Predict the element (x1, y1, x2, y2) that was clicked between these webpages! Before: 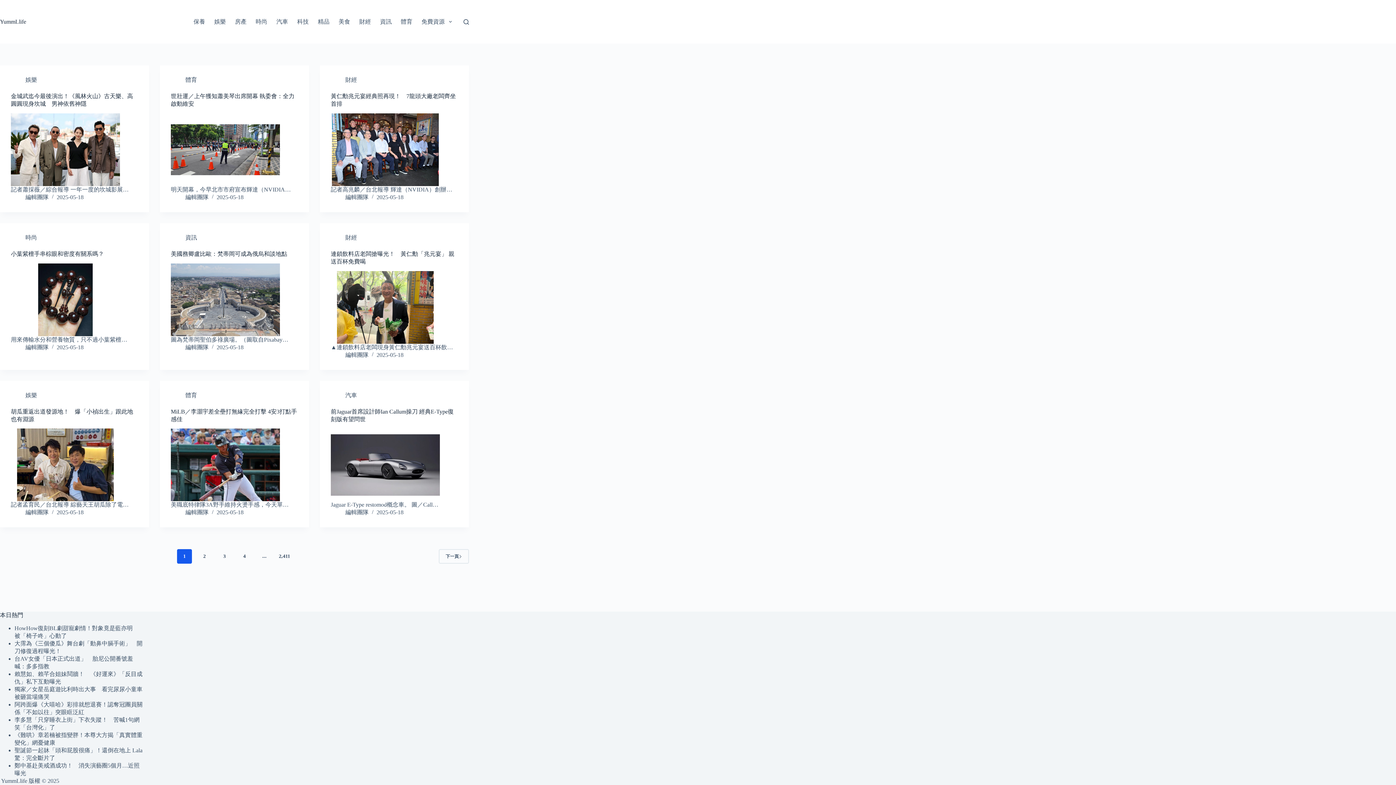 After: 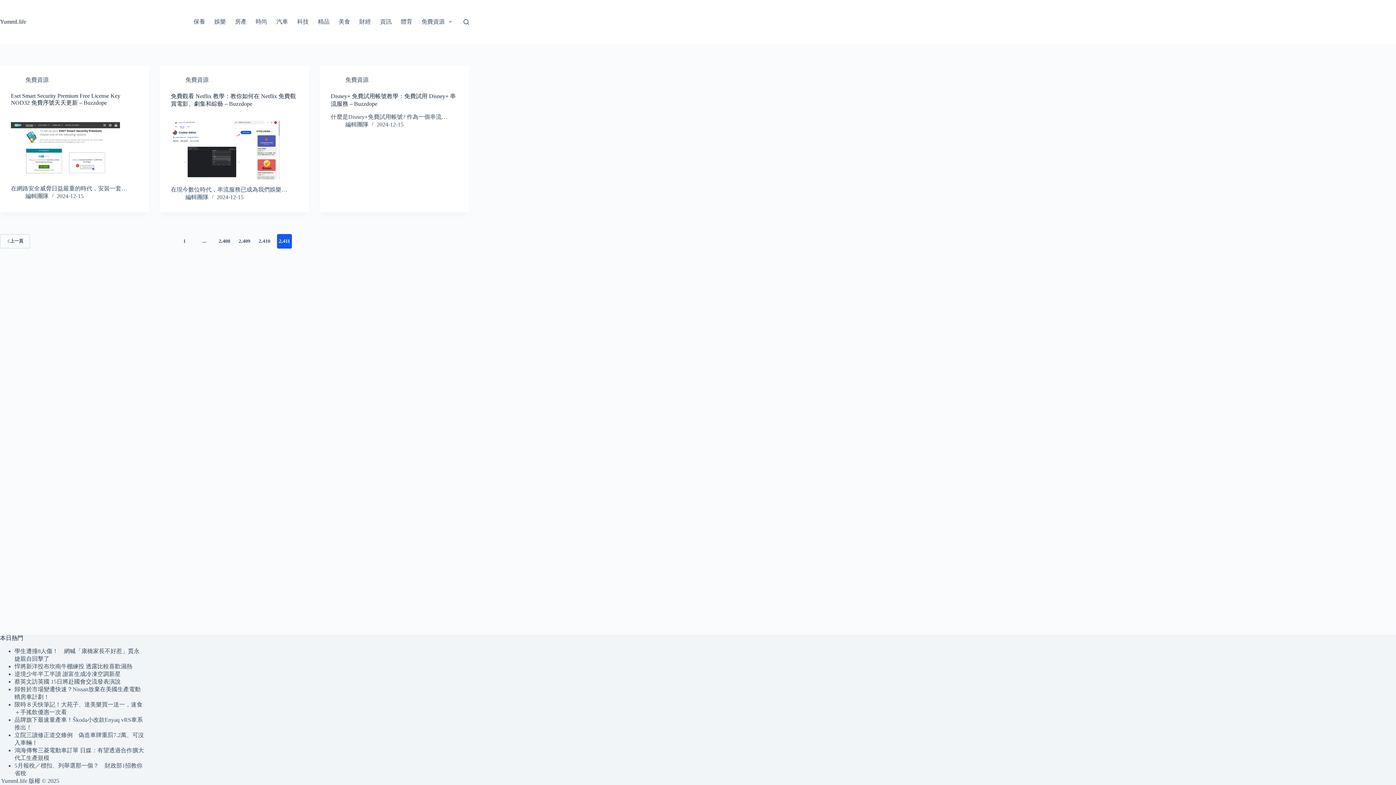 Action: label: 2,411 bbox: (277, 549, 292, 564)